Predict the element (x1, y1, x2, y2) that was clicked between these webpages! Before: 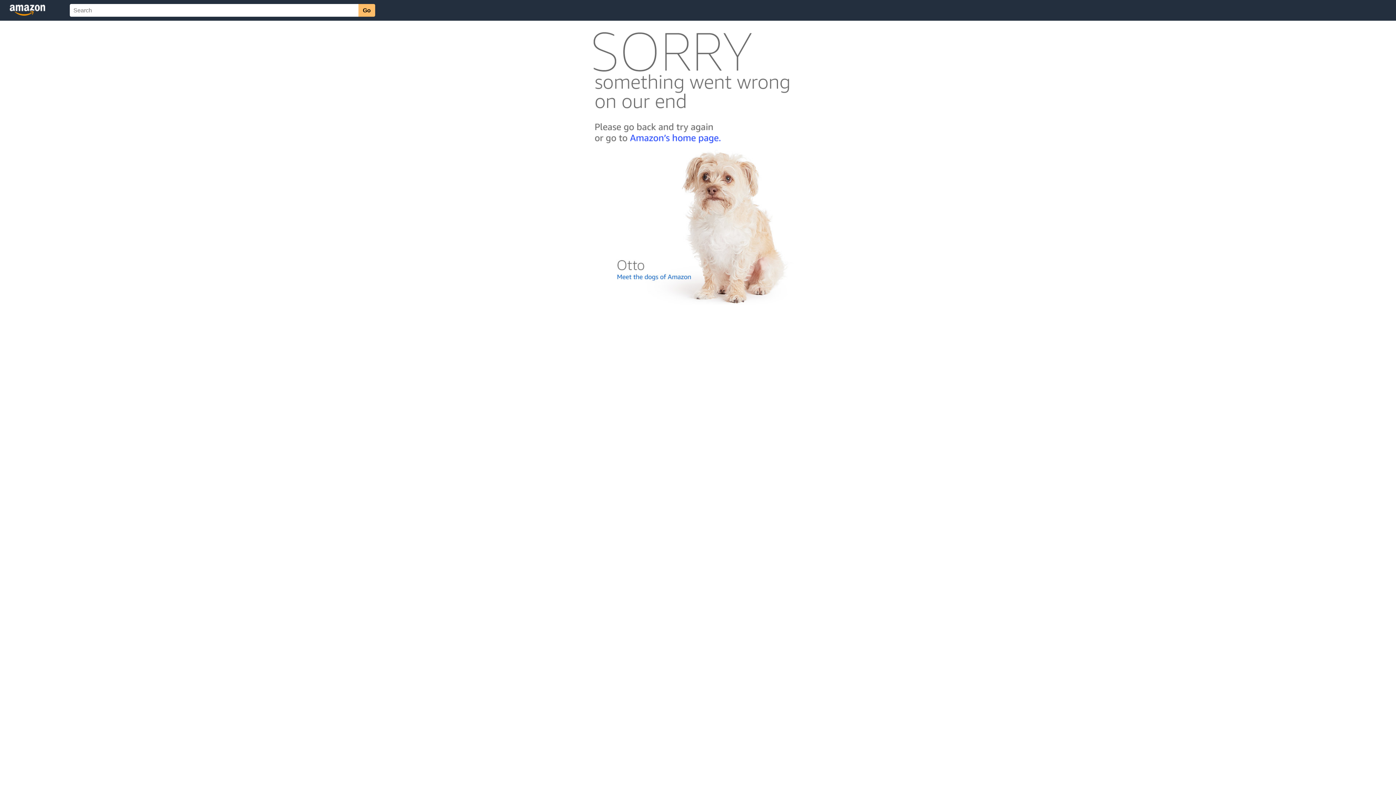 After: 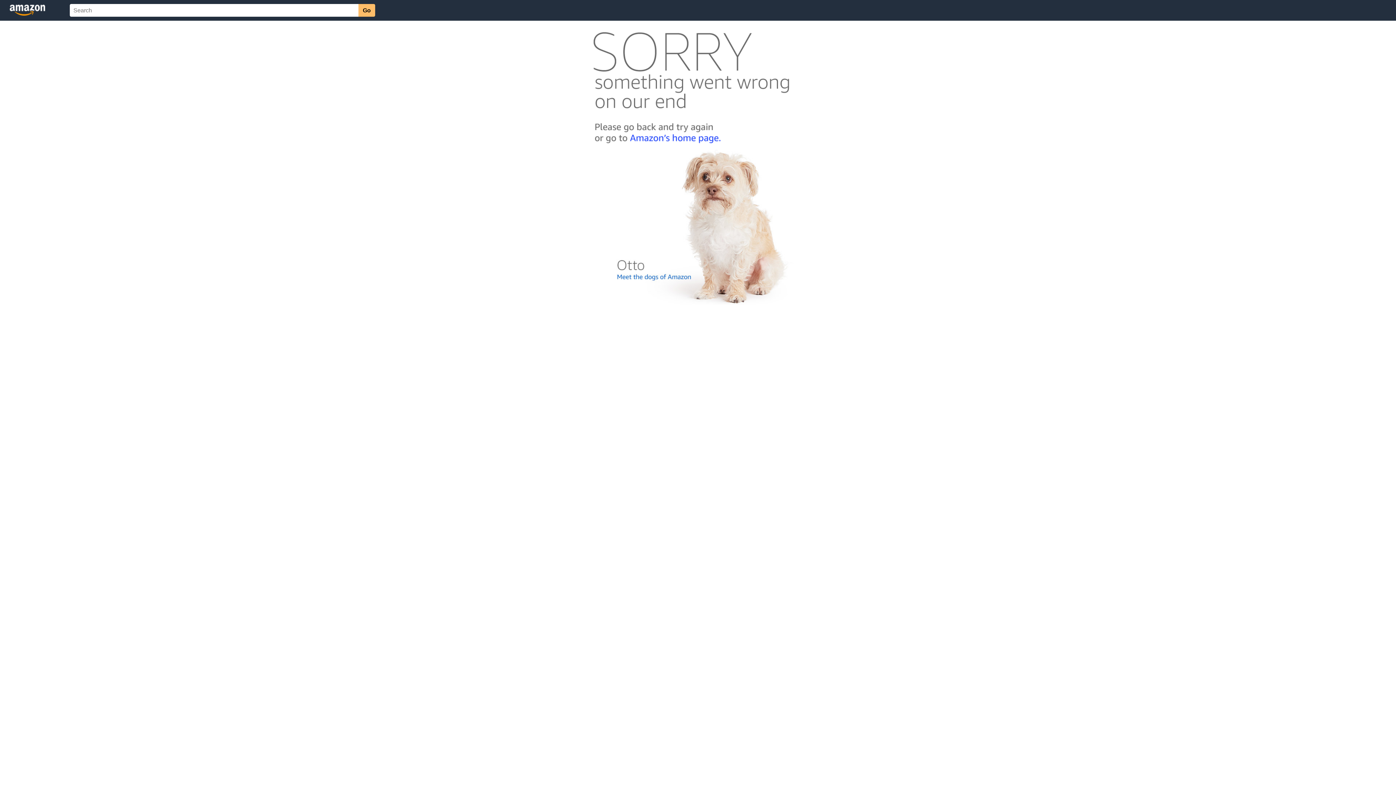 Action: bbox: (592, 300, 803, 306)